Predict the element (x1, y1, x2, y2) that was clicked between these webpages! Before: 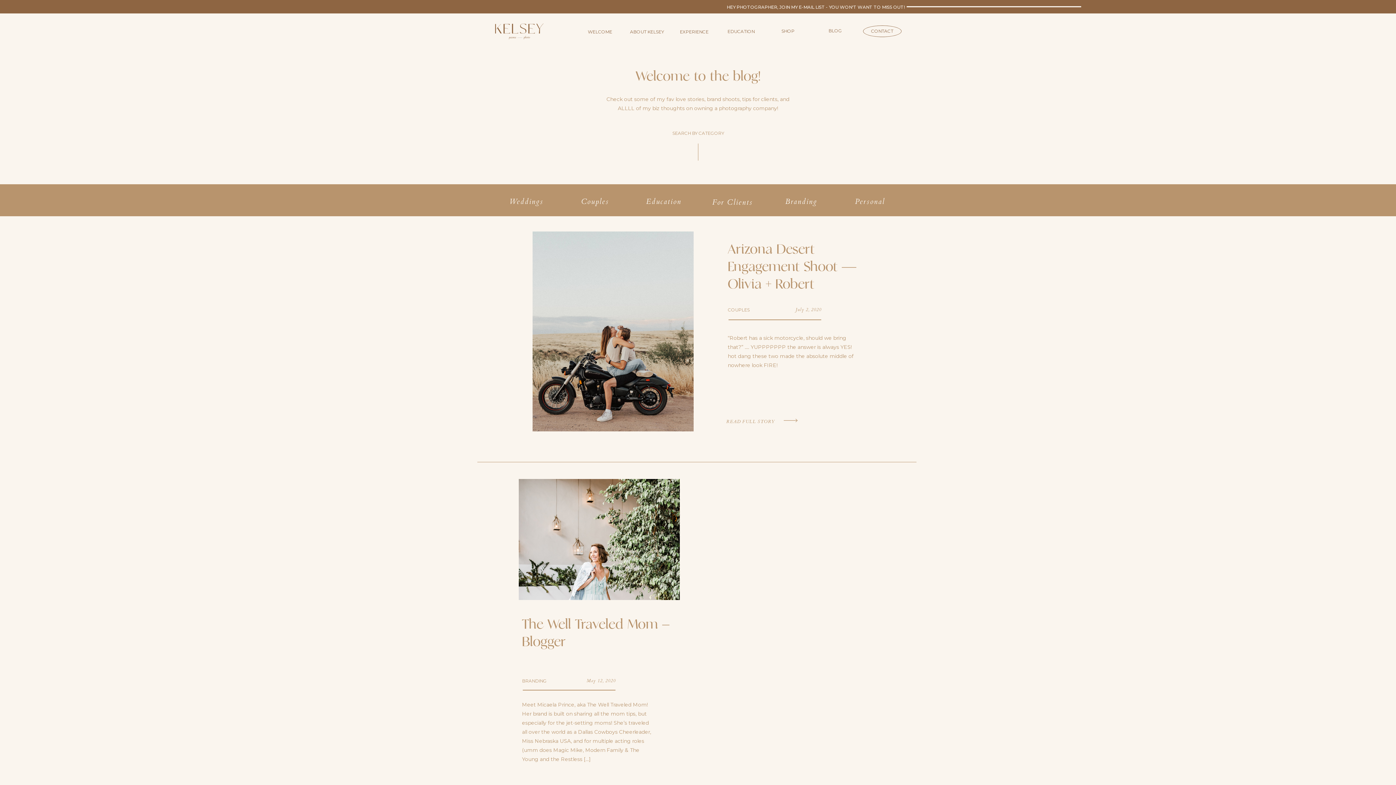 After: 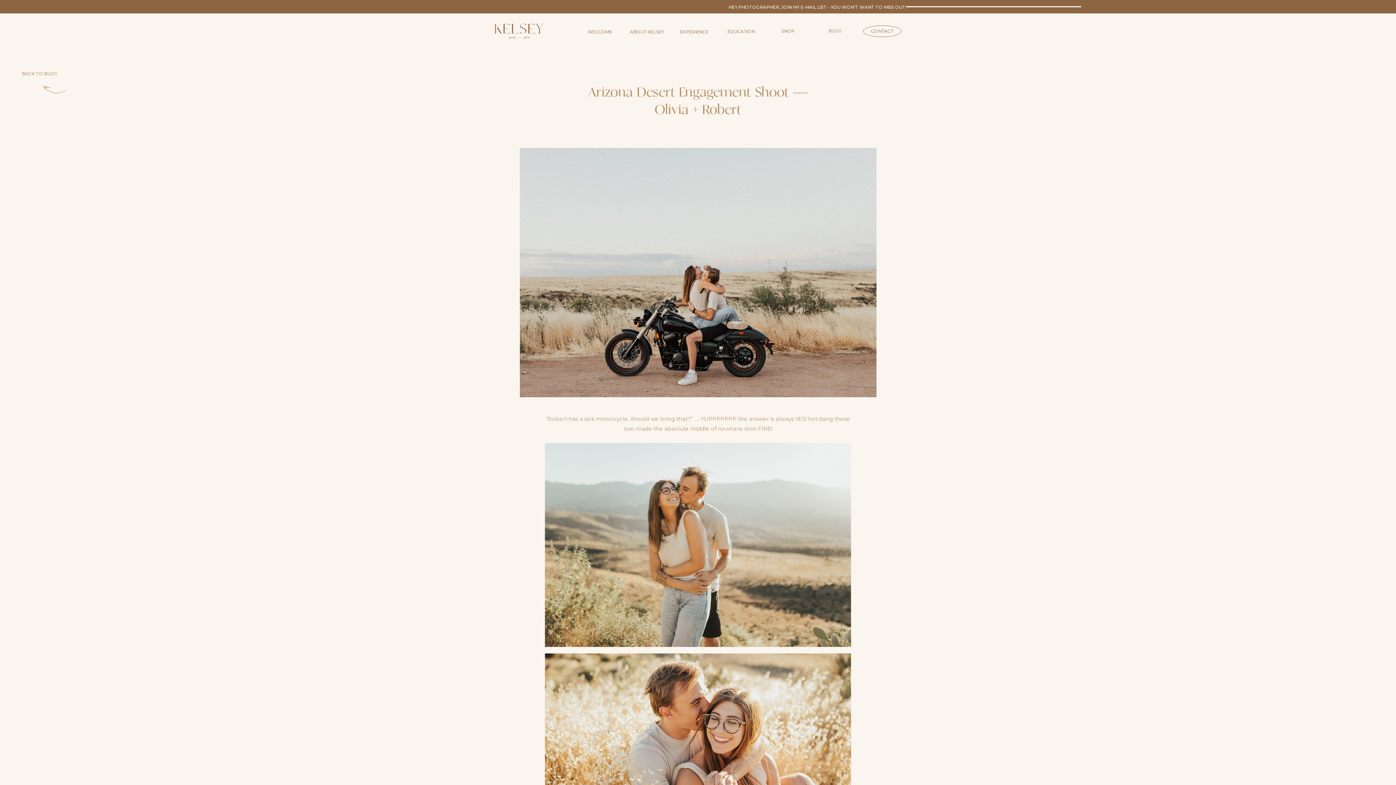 Action: bbox: (781, 411, 800, 429)